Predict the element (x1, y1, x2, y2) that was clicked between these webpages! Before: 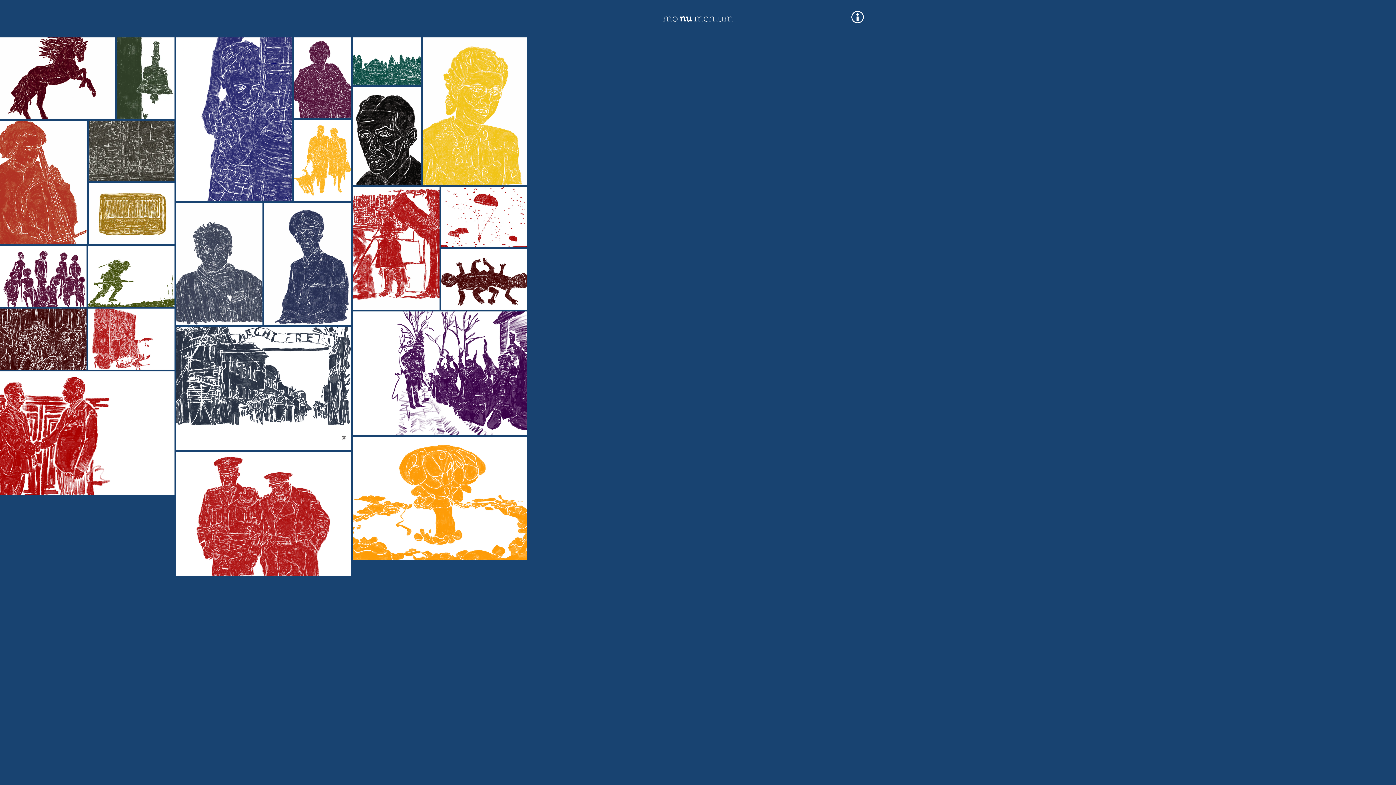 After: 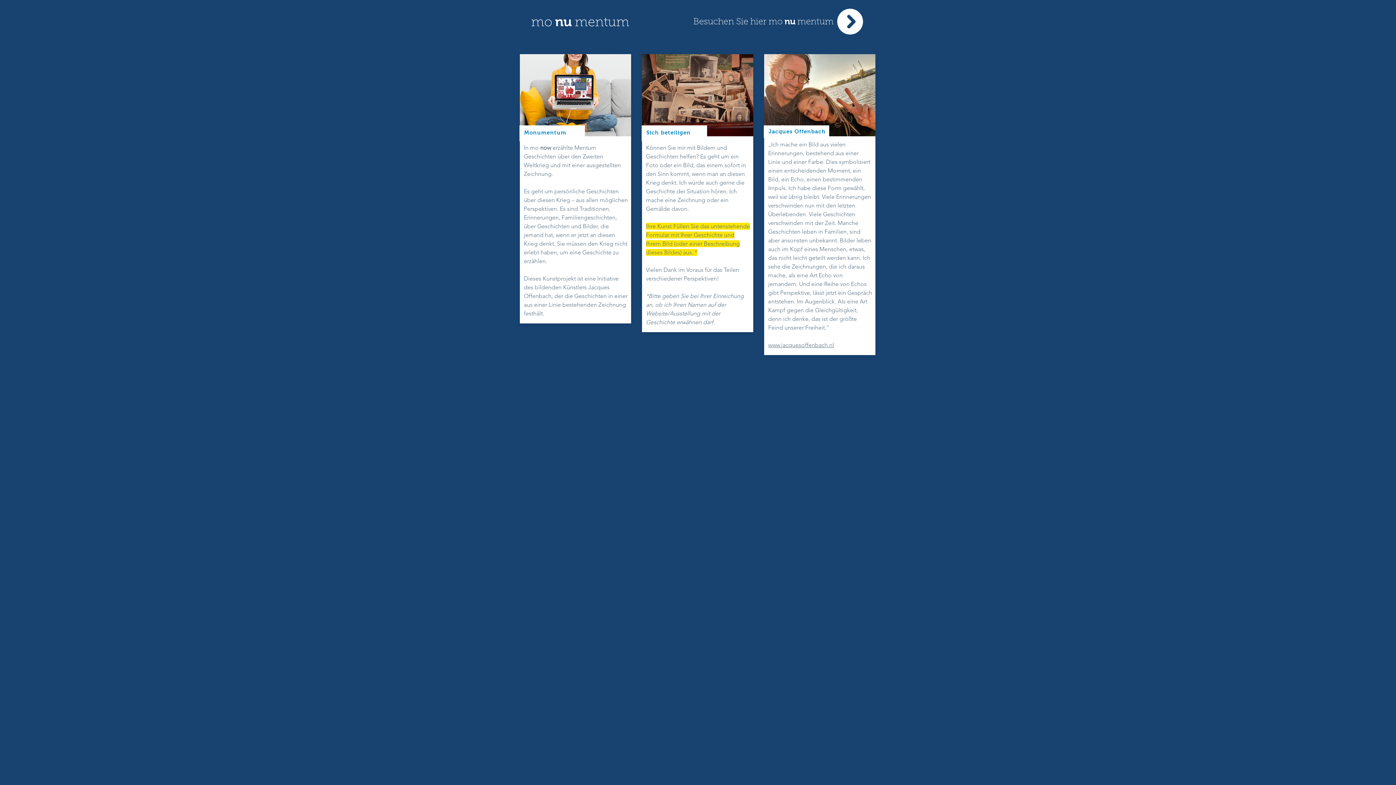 Action: label: mo nu mentum bbox: (662, 11, 733, 28)